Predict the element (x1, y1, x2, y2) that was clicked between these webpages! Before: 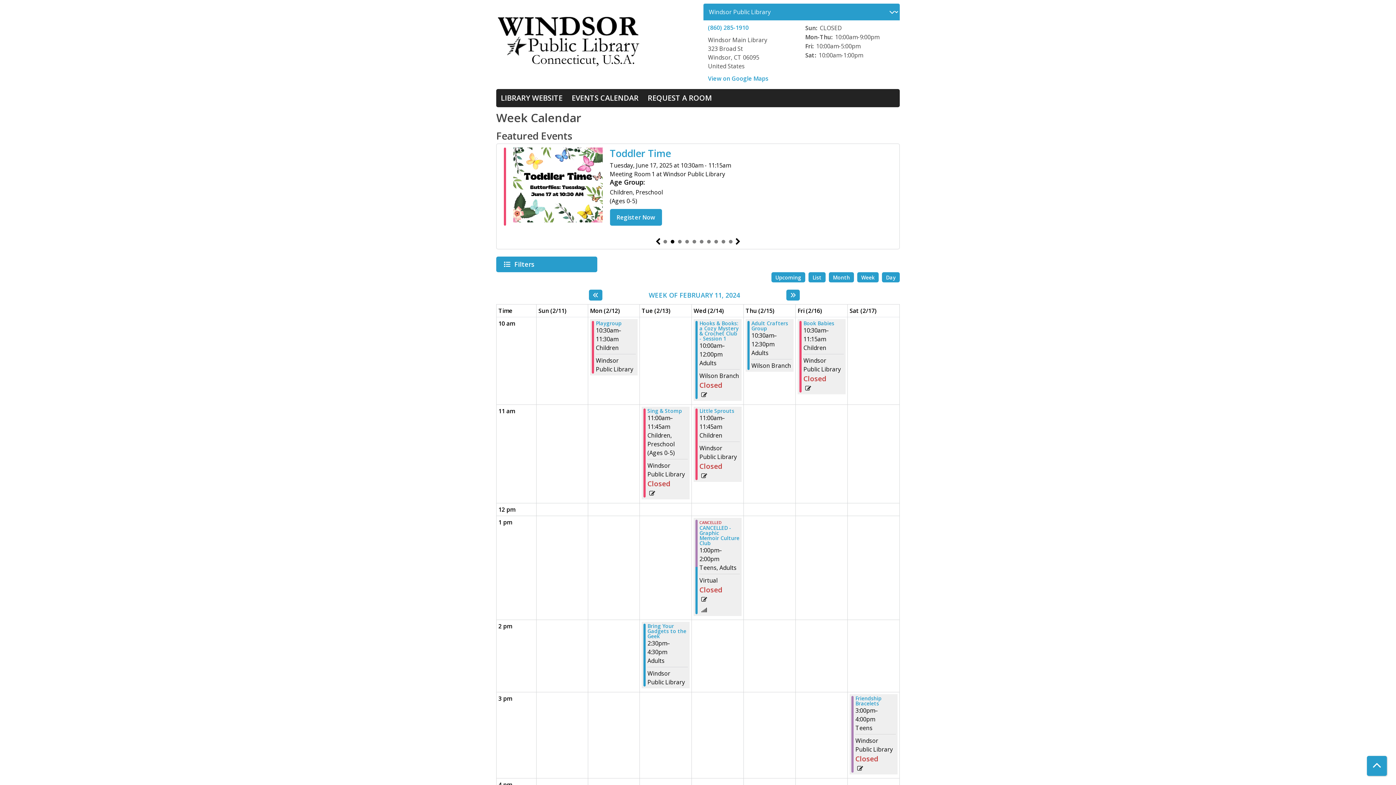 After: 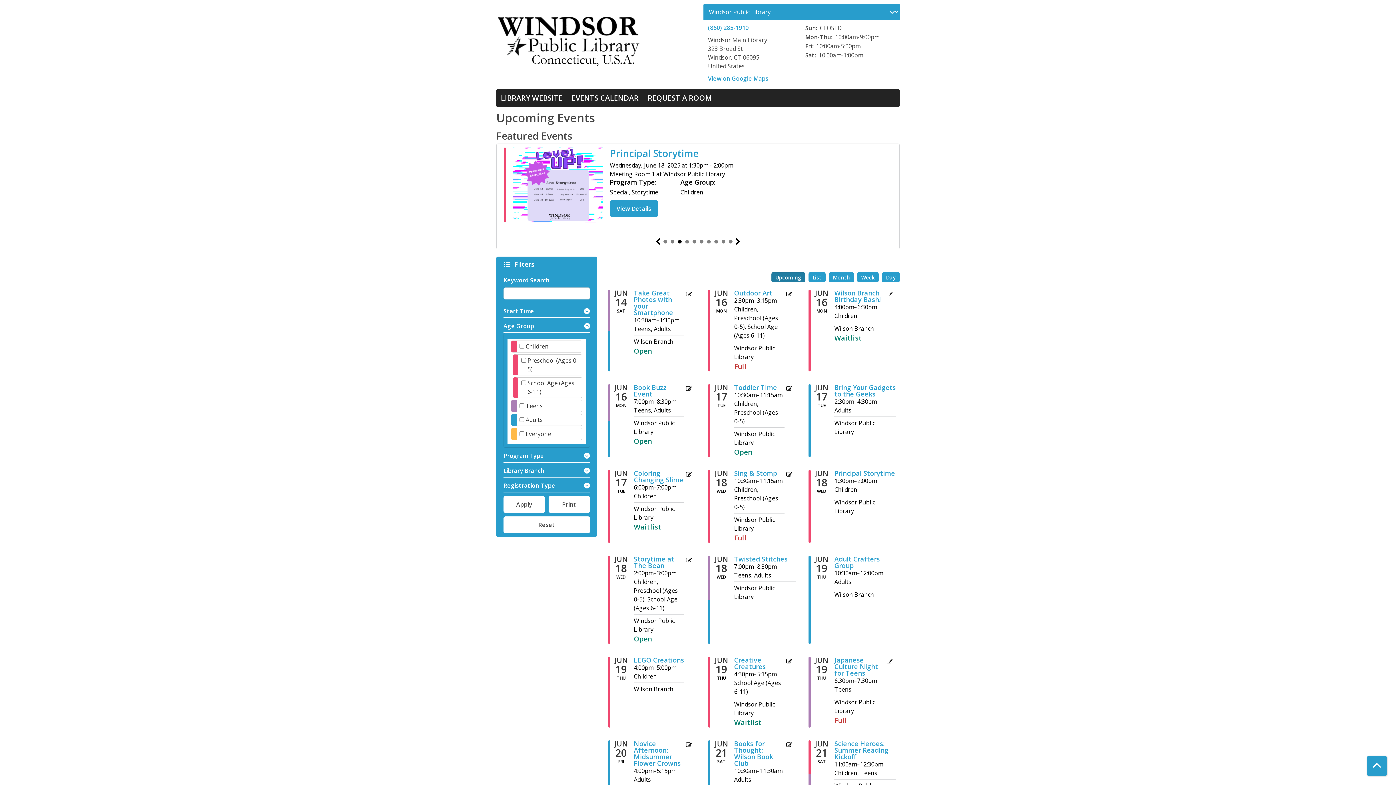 Action: label: Upcoming bbox: (771, 272, 805, 282)